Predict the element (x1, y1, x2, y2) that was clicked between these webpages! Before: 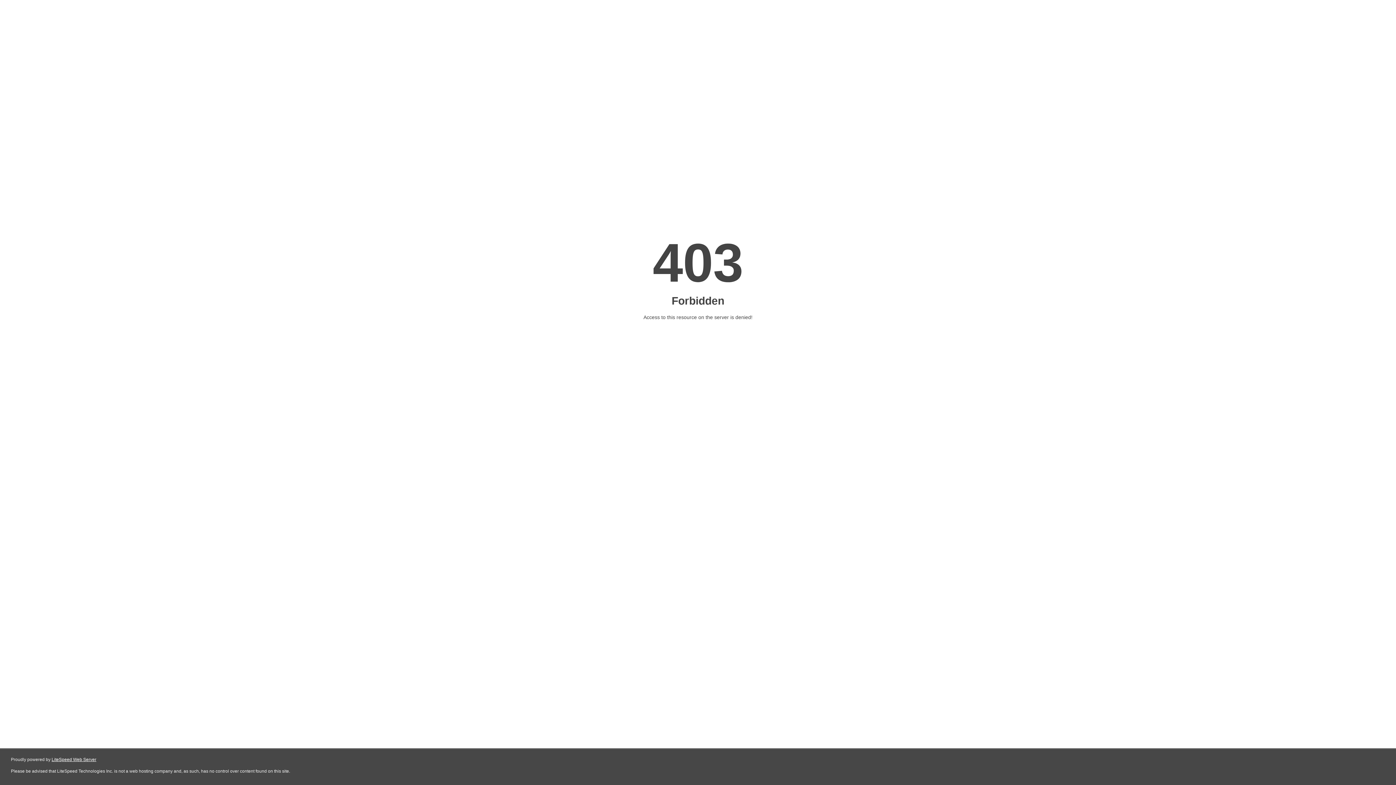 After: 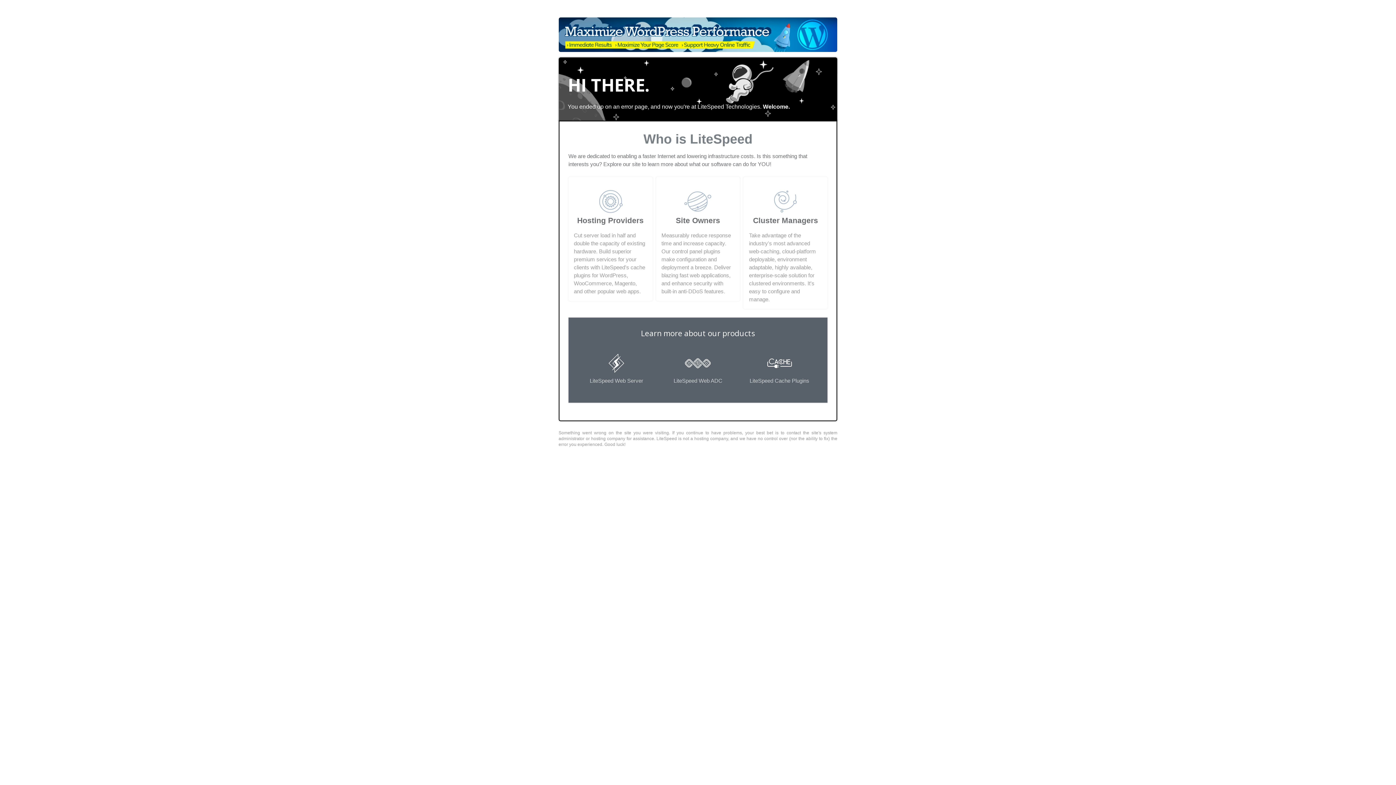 Action: bbox: (51, 757, 96, 762) label: LiteSpeed Web Server